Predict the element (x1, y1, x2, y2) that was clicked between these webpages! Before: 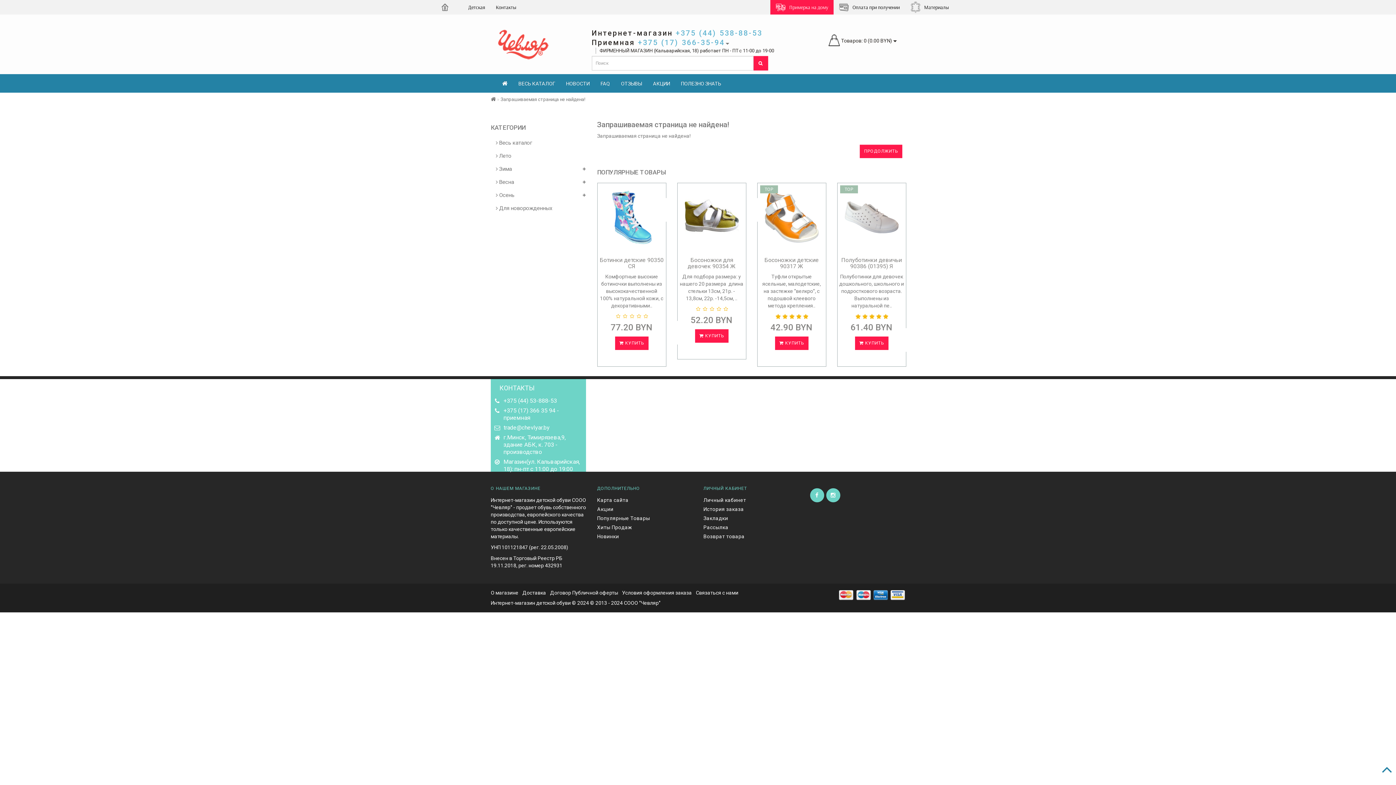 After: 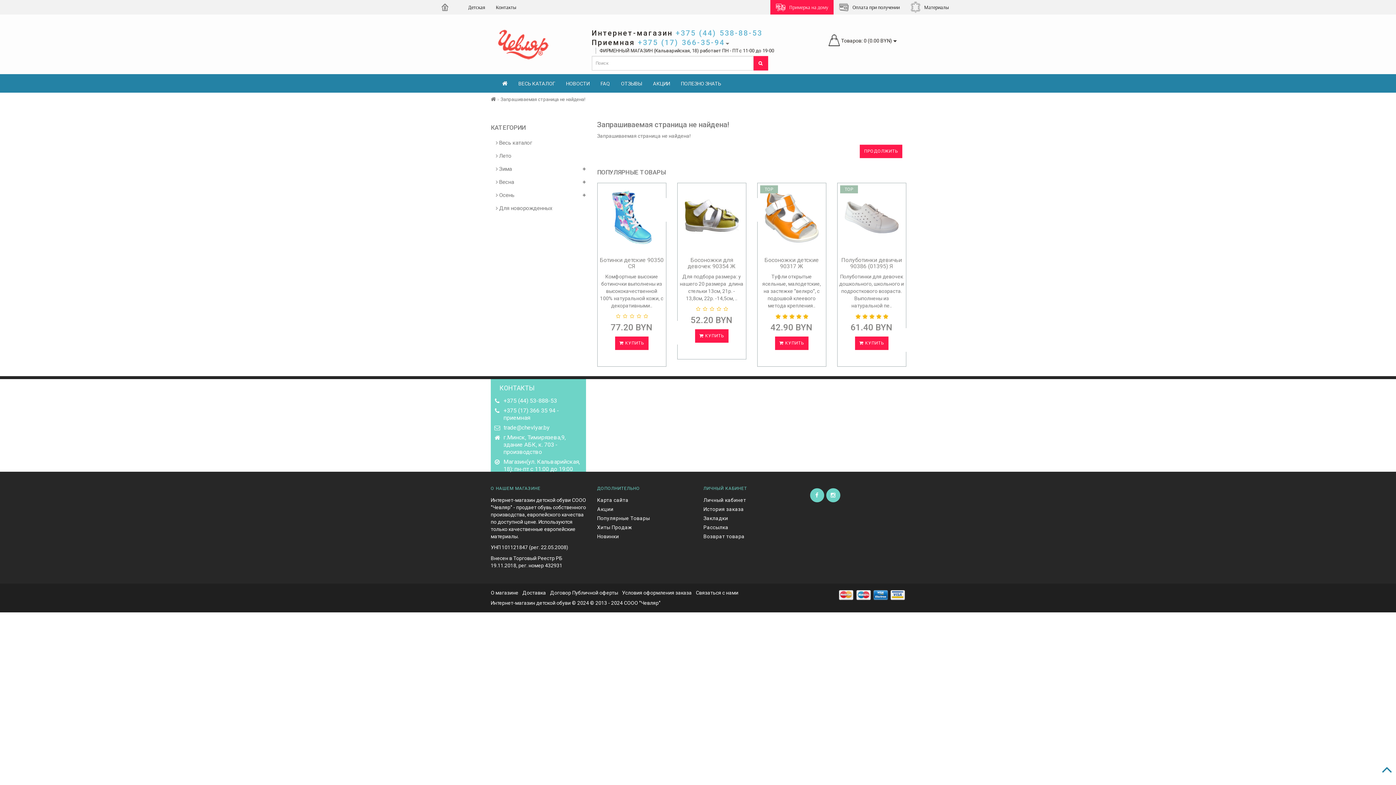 Action: bbox: (684, 190, 738, 244)